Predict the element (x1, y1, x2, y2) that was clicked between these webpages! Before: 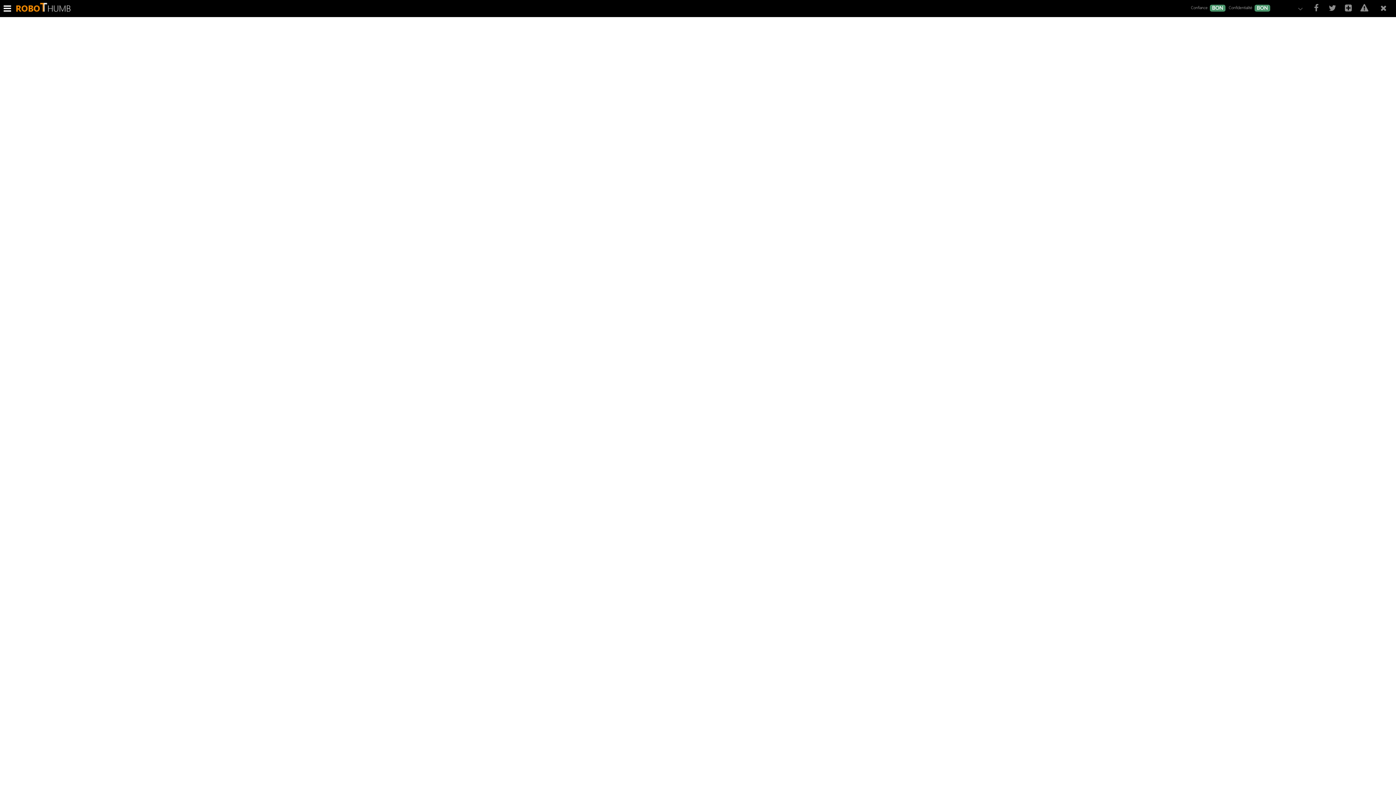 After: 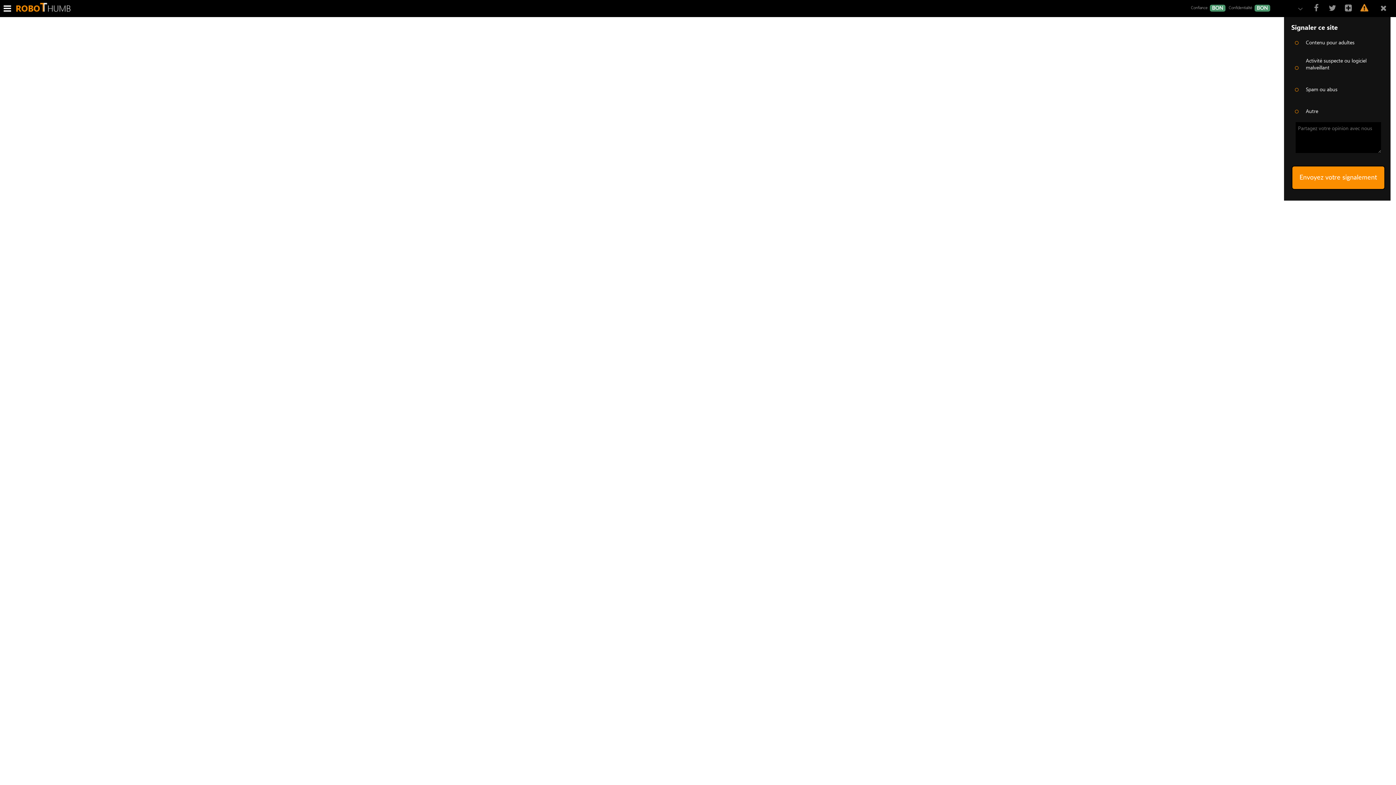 Action: bbox: (1360, 6, 1368, 12)